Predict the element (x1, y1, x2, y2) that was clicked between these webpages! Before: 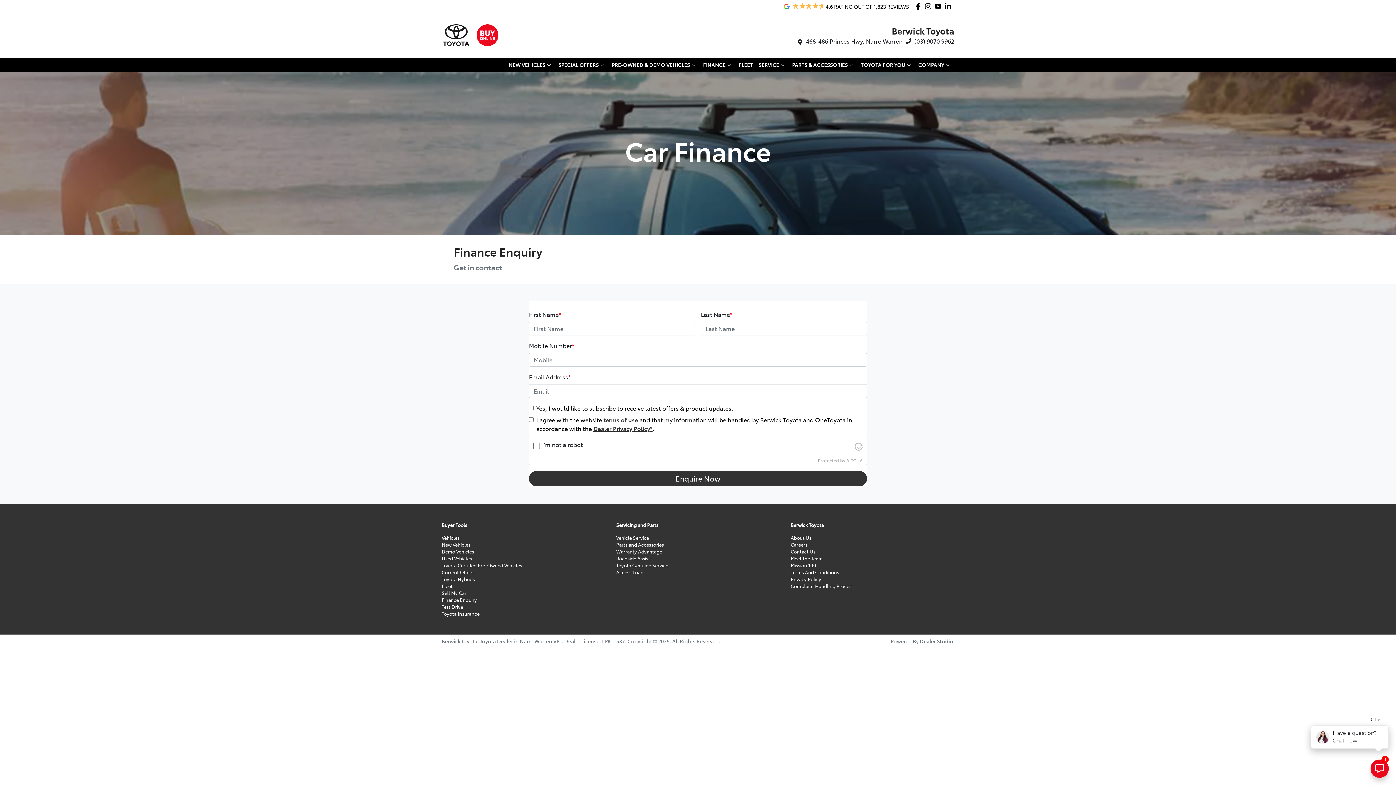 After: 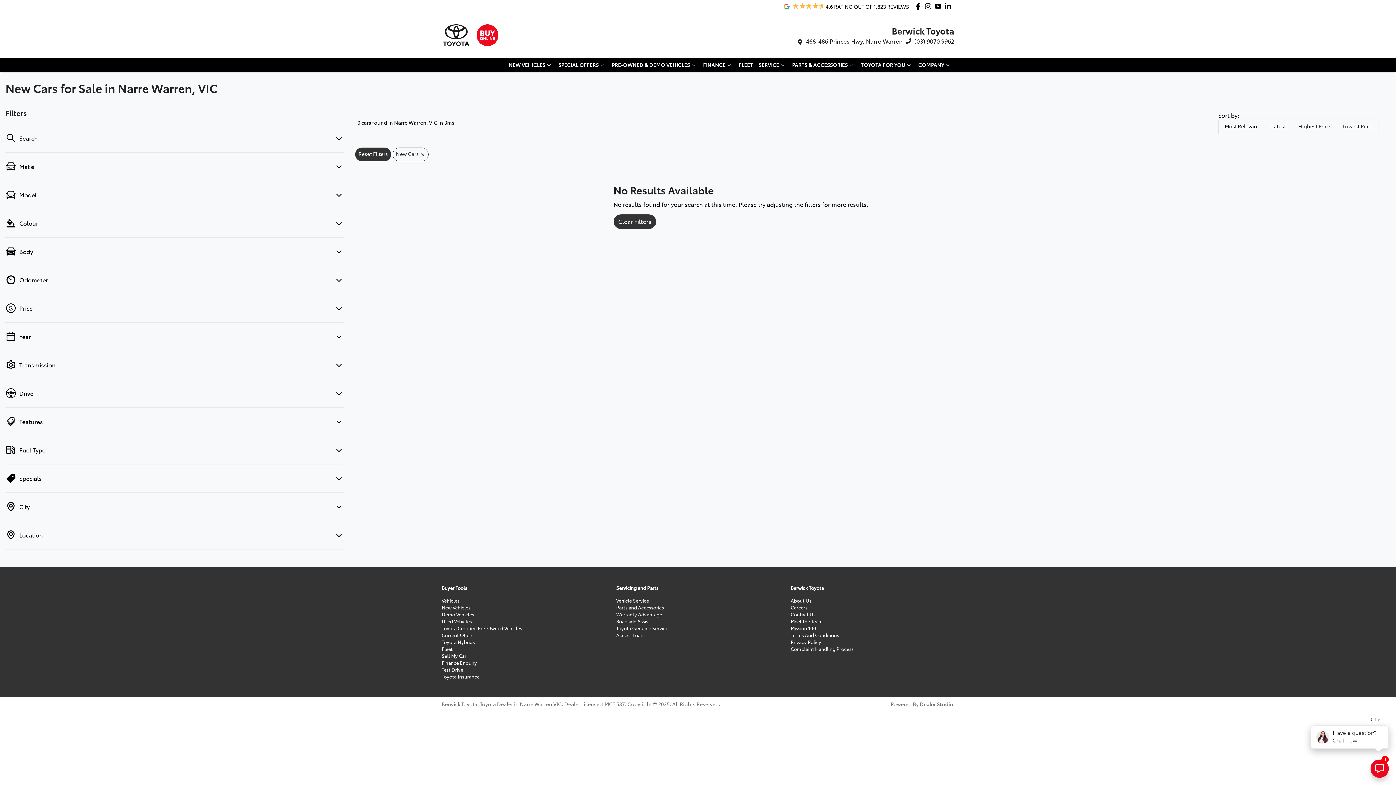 Action: bbox: (441, 452, 470, 458) label: New Vehicles